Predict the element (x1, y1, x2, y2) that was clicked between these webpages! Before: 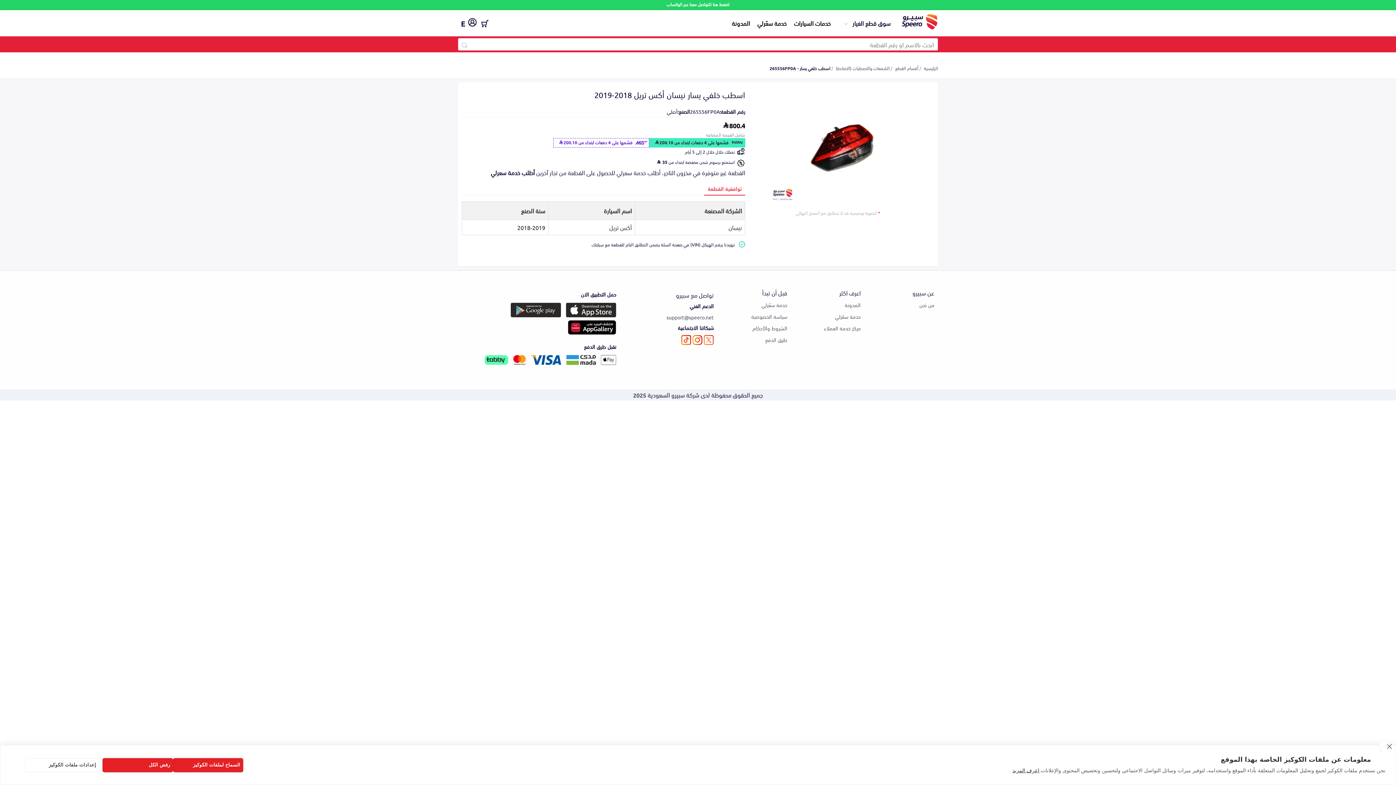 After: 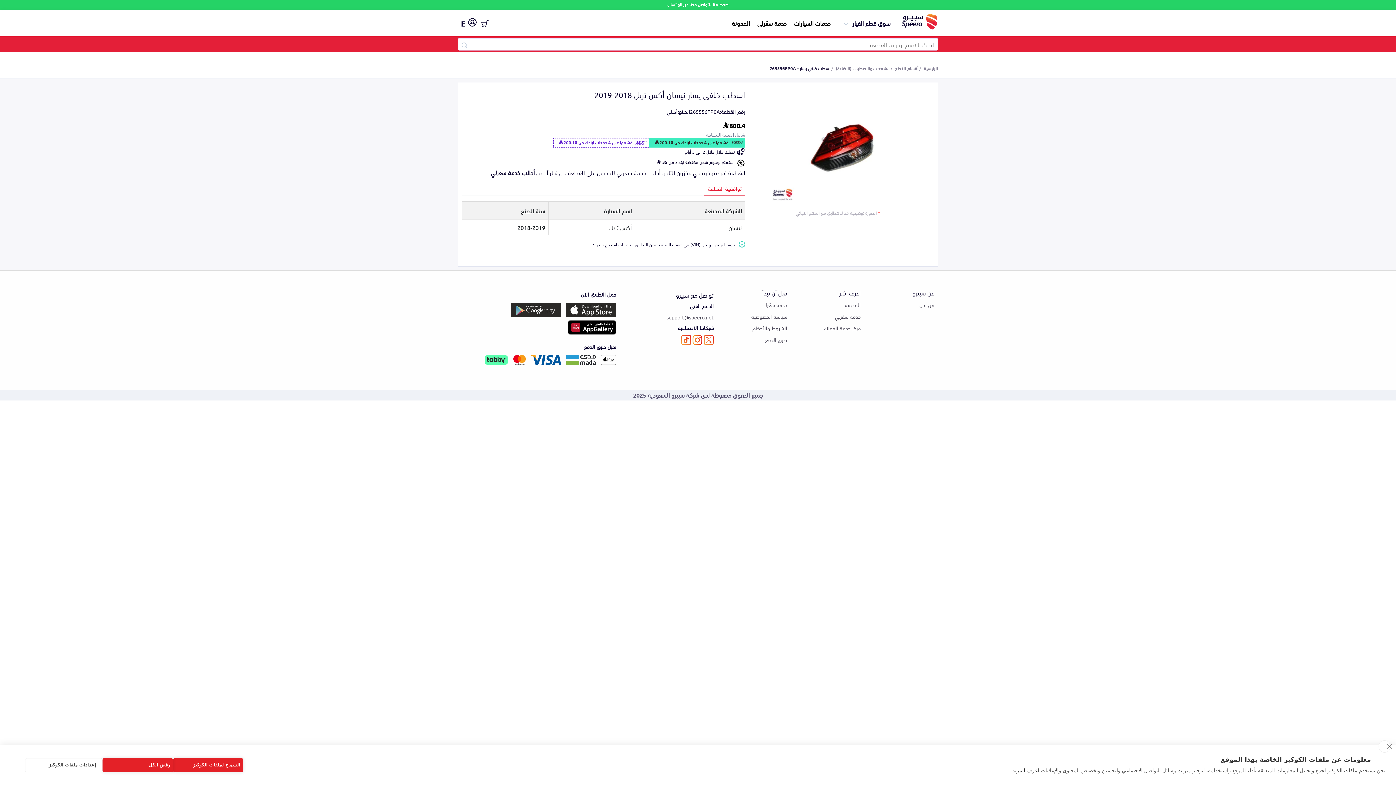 Action: label: اضغط هنا للتواصل معنا عبر الواتساب bbox: (0, 0, 1396, 9)